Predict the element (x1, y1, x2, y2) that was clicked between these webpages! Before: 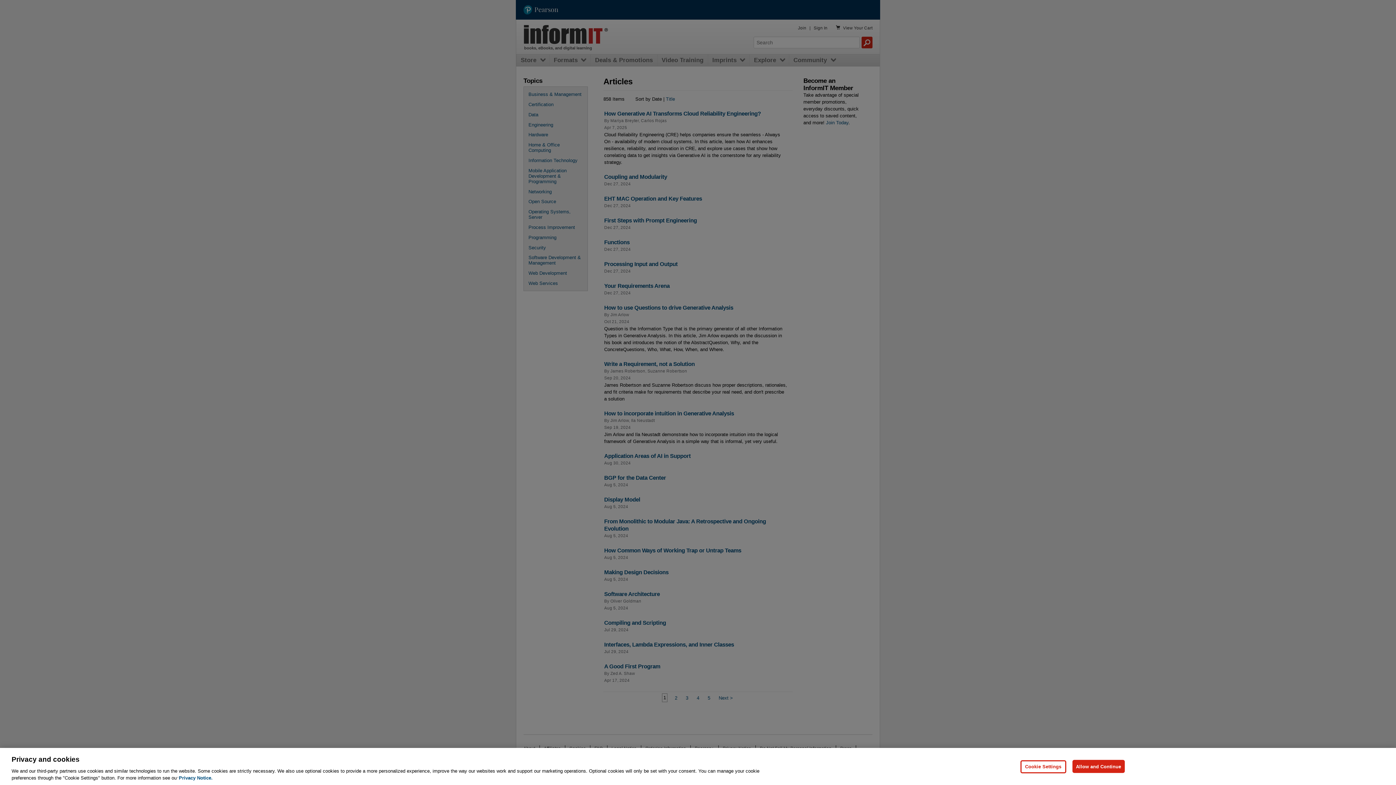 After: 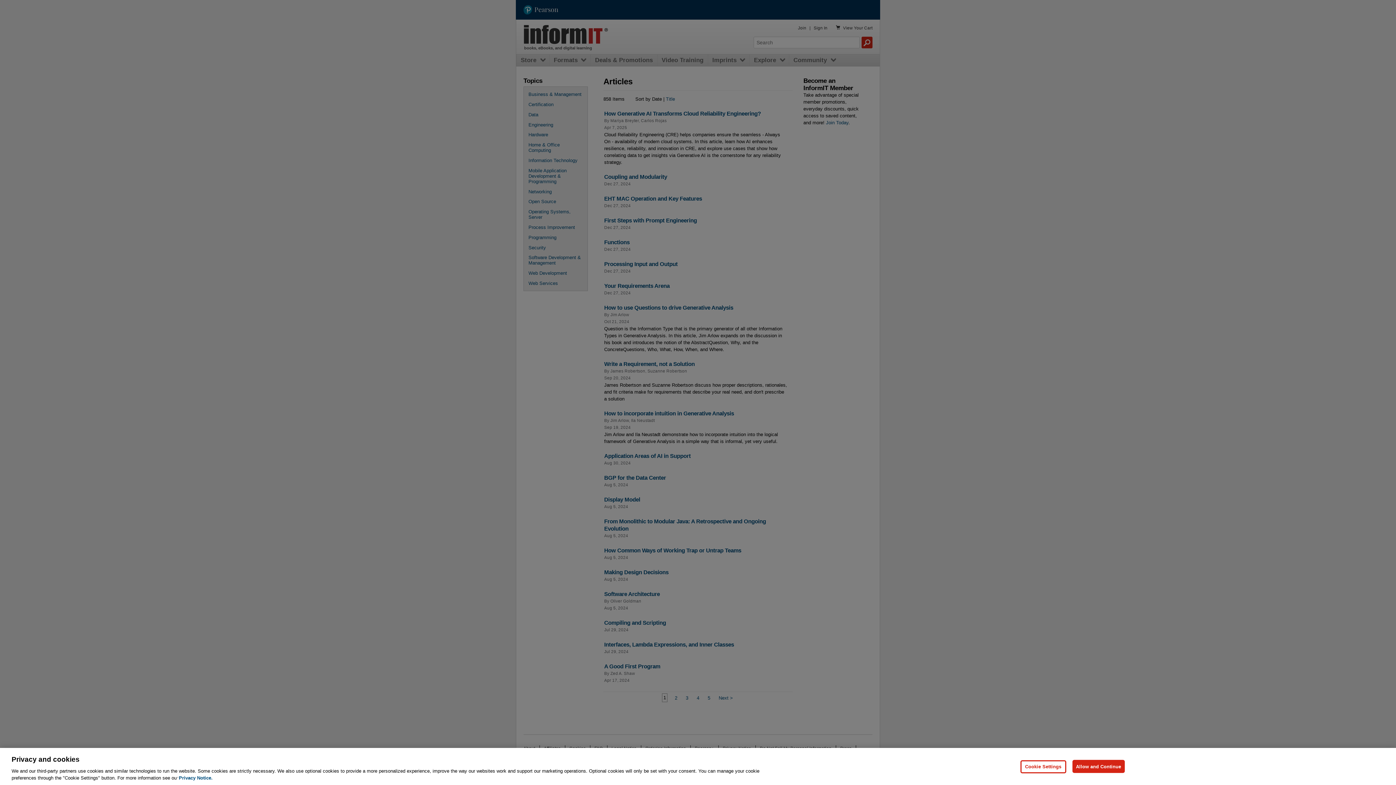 Action: label: Privacy Notice, opens in a new tab bbox: (178, 775, 212, 781)